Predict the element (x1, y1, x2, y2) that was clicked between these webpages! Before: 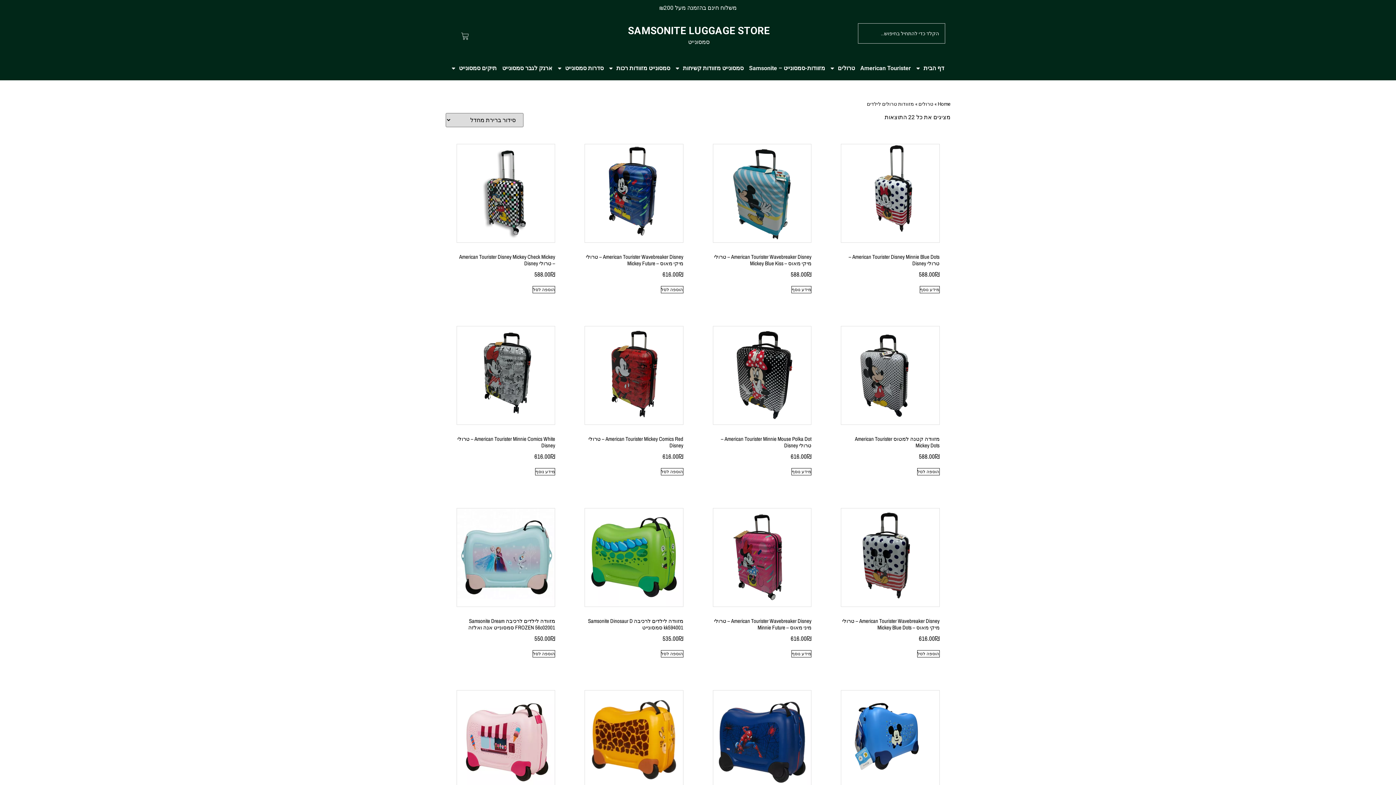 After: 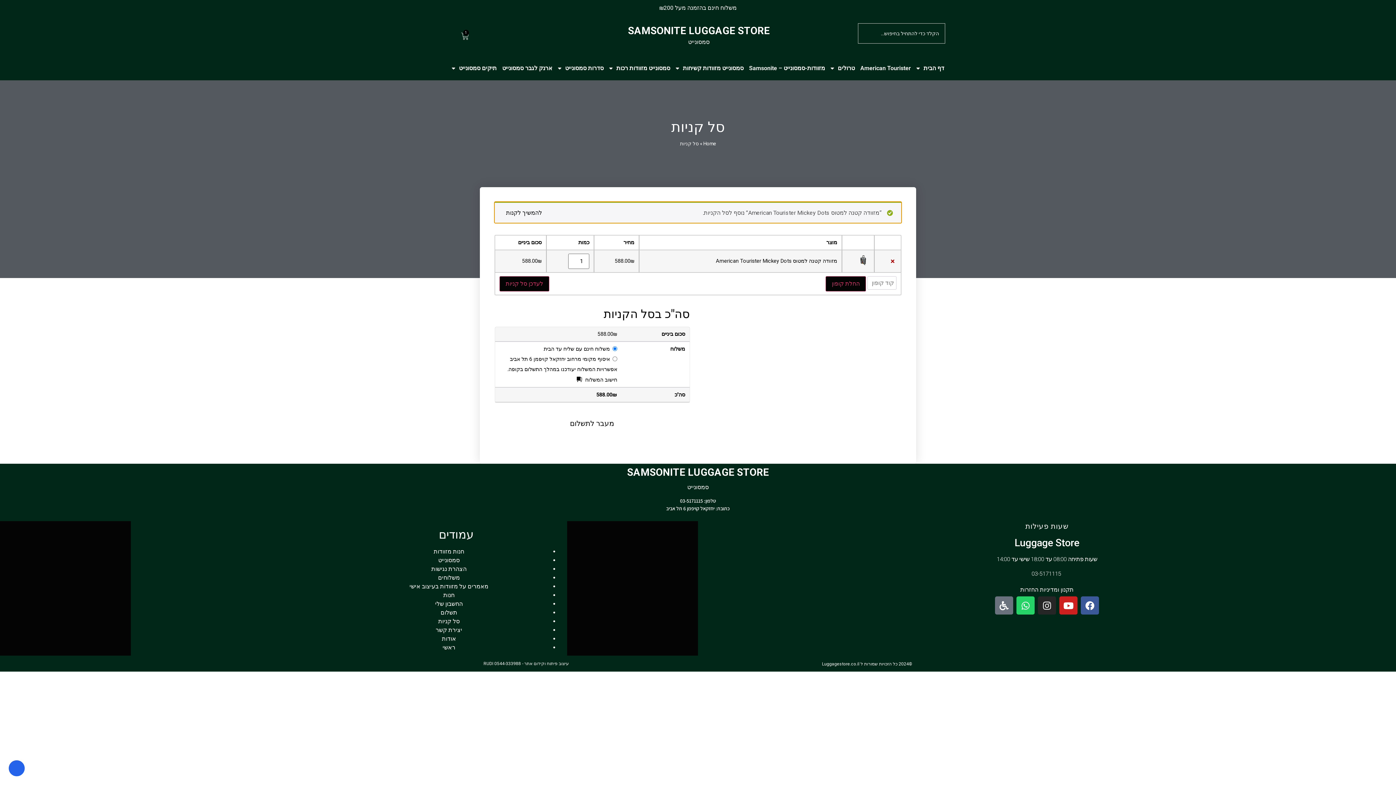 Action: bbox: (917, 468, 939, 475) label: הוספה לעגלת הקניות: "מזוודה קטנה למטוס American Tourister Mickey Dots"